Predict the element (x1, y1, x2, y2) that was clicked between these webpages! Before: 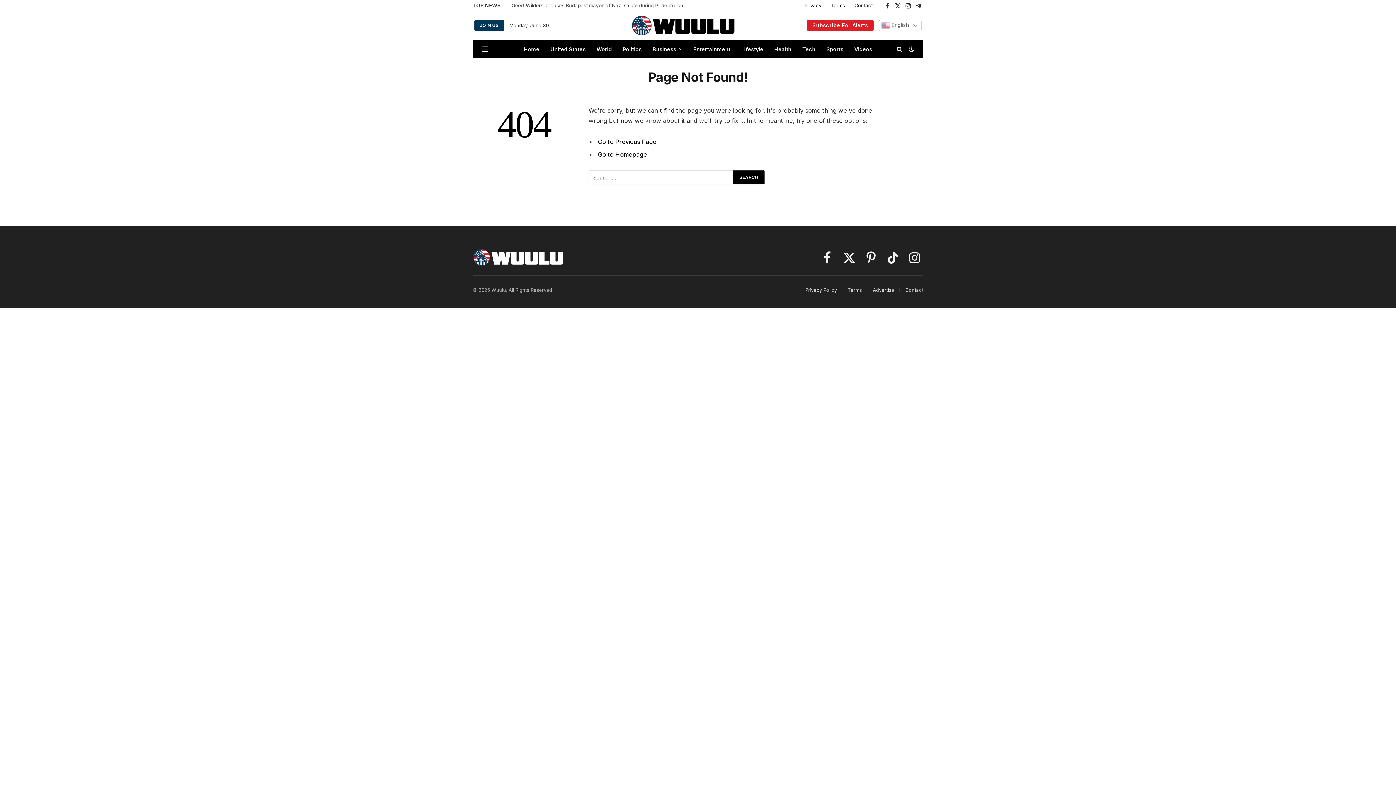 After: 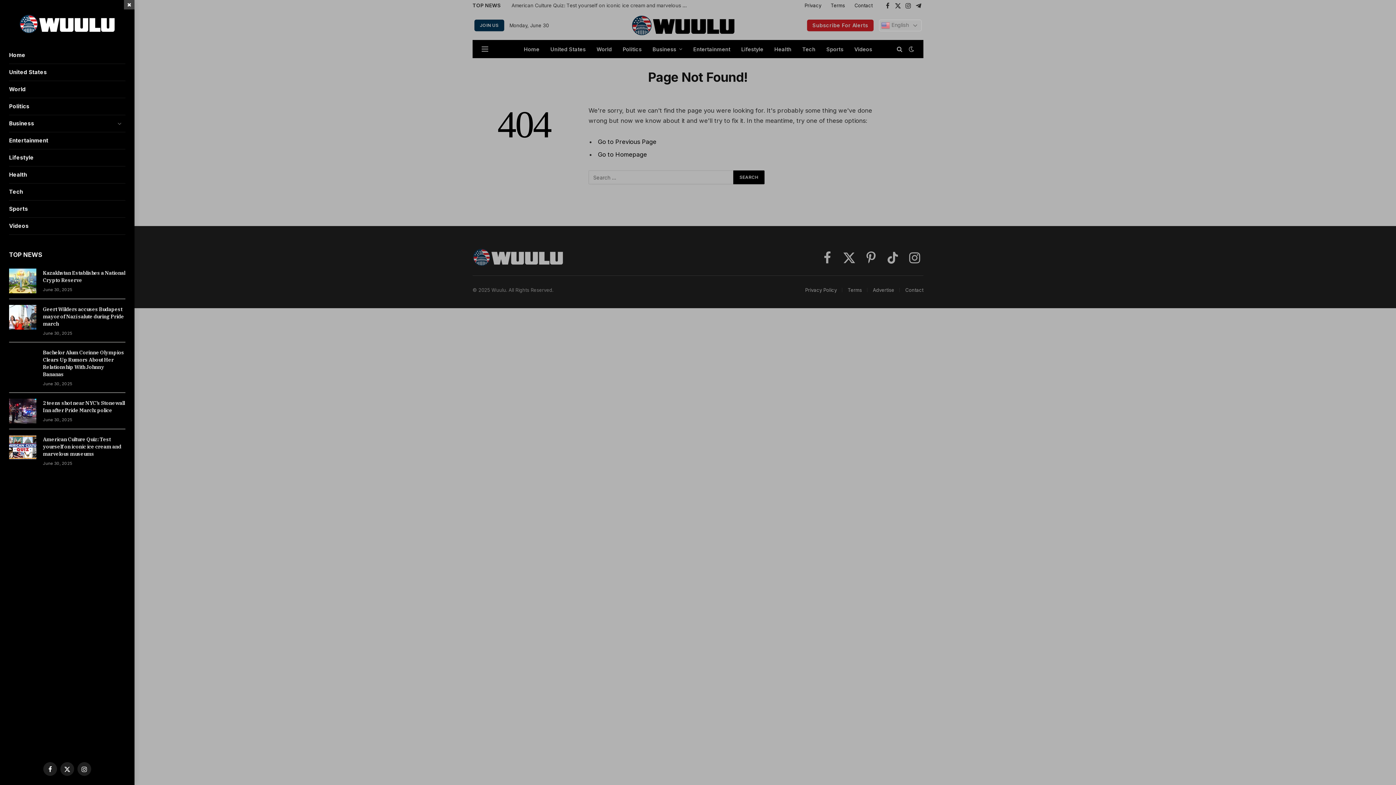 Action: bbox: (481, 40, 488, 57) label: Menu